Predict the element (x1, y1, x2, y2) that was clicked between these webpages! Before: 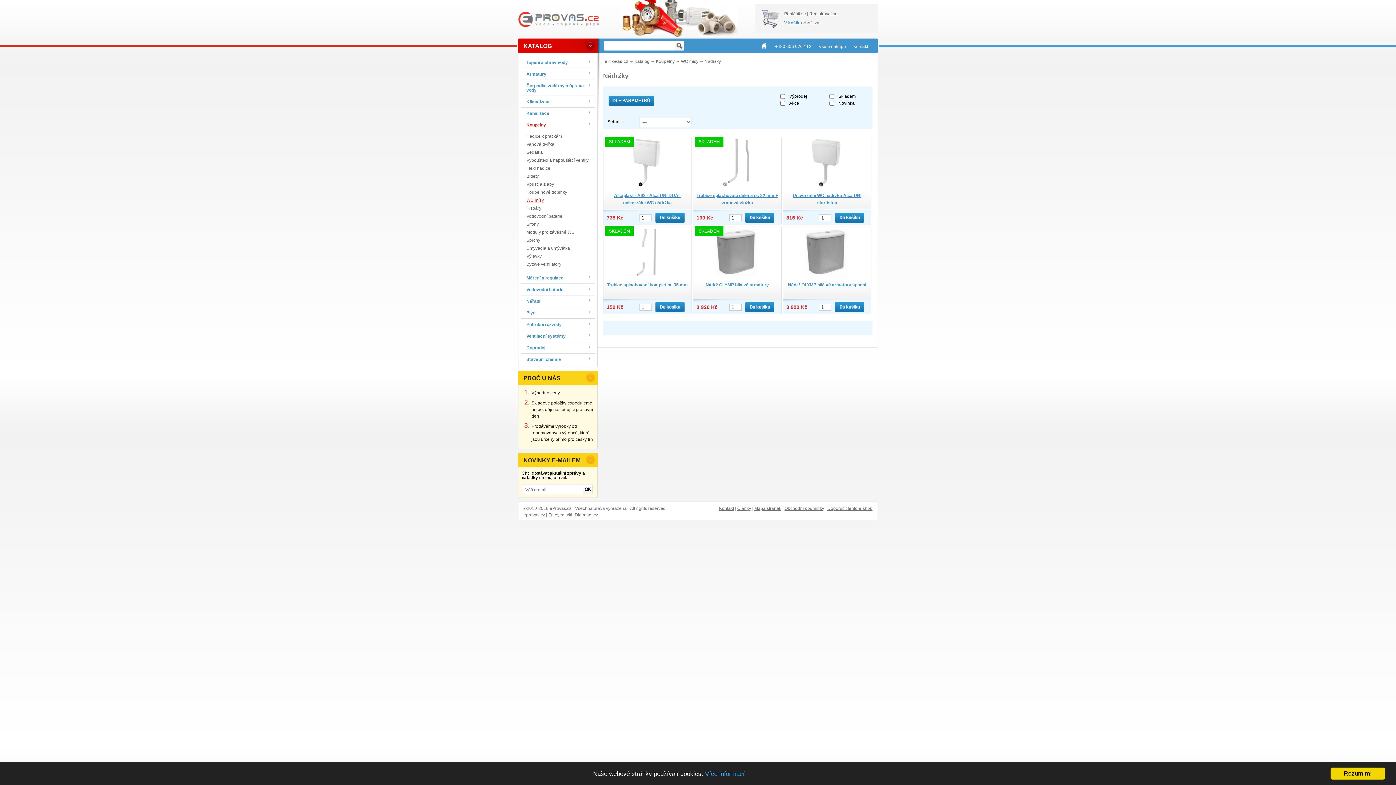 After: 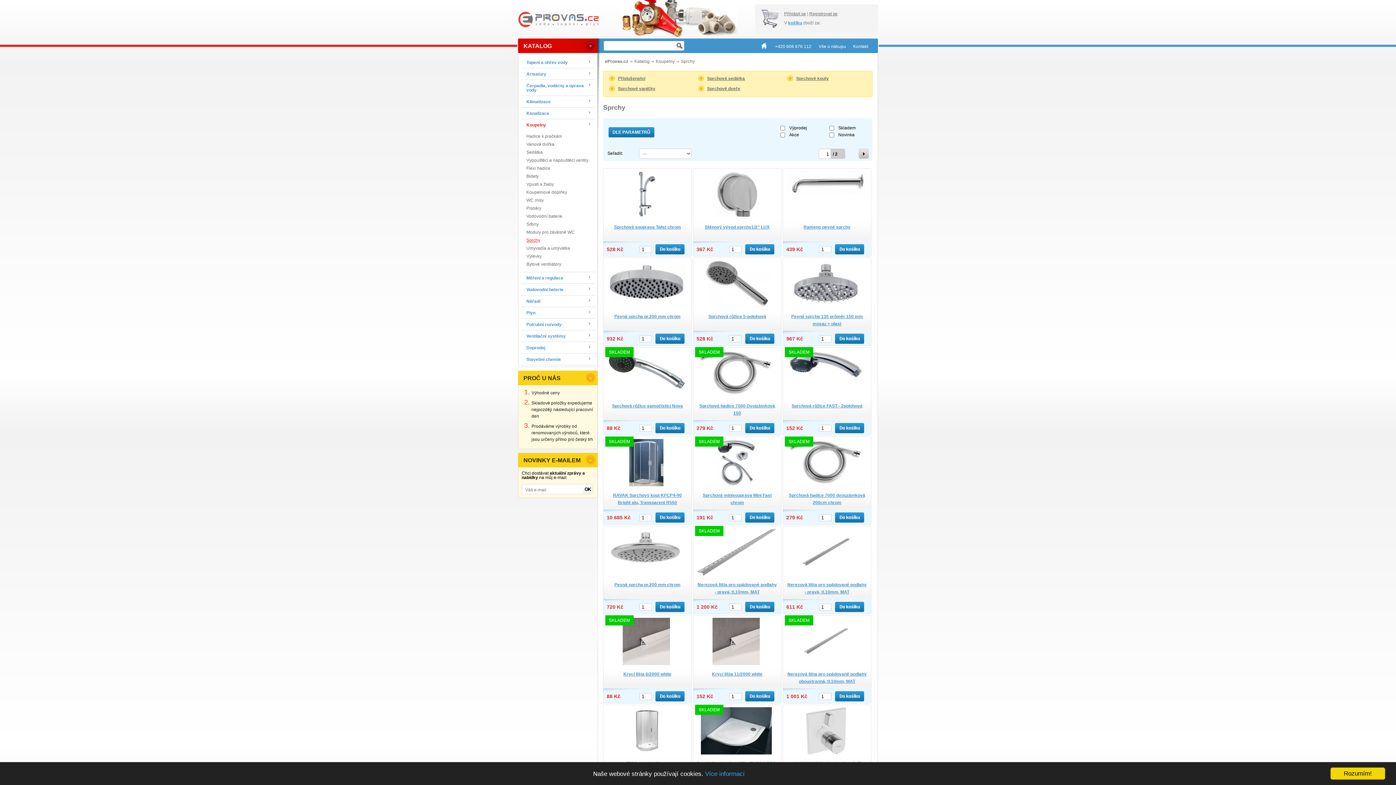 Action: bbox: (521, 236, 594, 244) label: Sprchy